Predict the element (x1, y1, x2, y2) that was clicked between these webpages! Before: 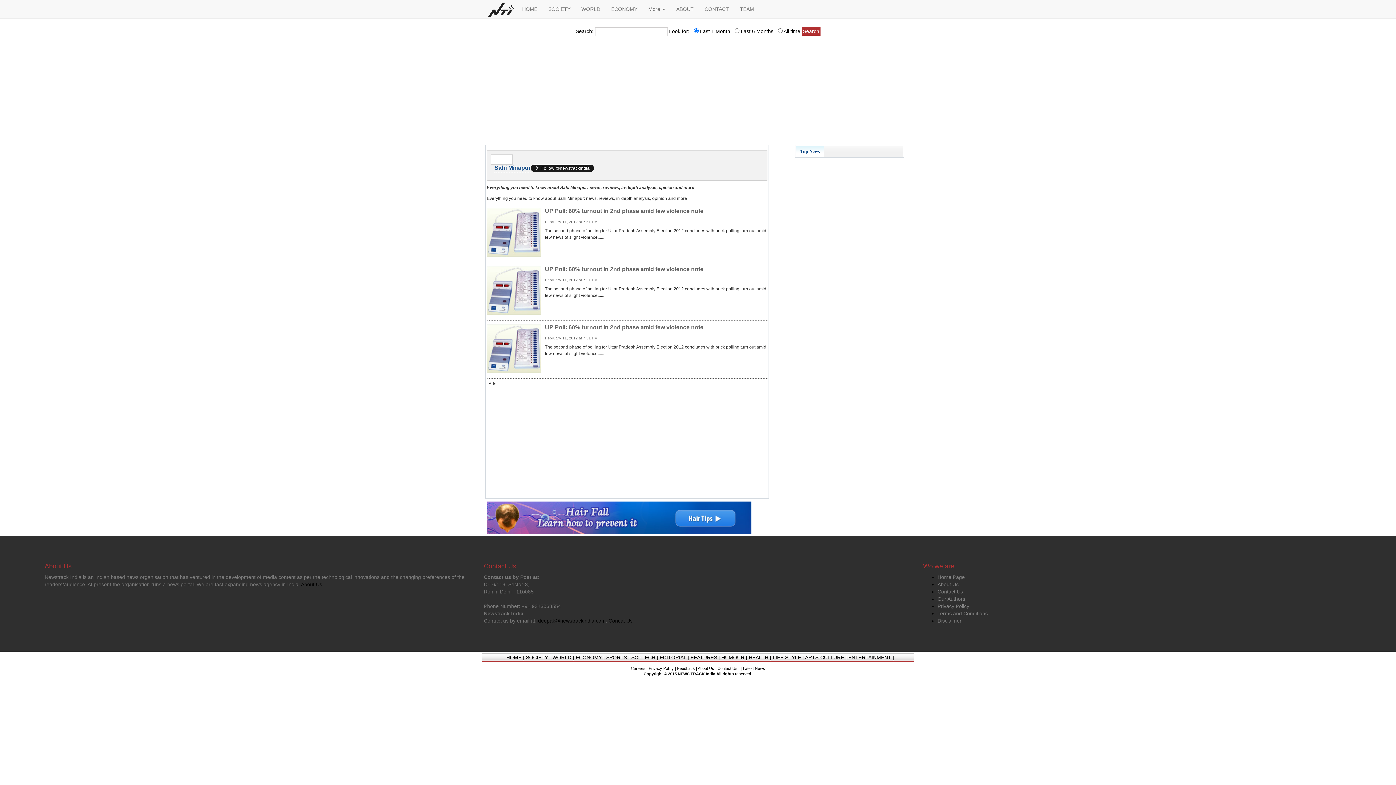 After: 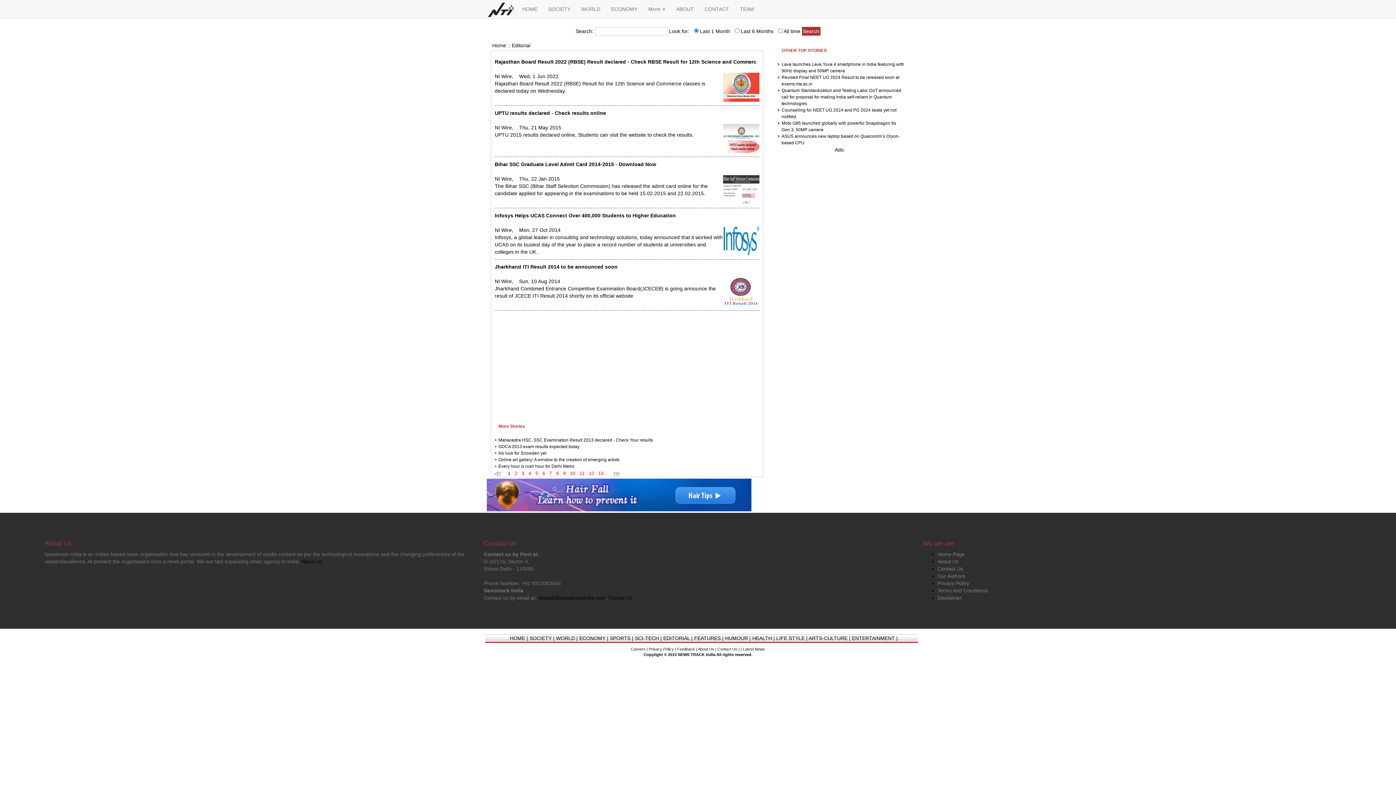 Action: label: EDITORIAL bbox: (659, 654, 686, 660)